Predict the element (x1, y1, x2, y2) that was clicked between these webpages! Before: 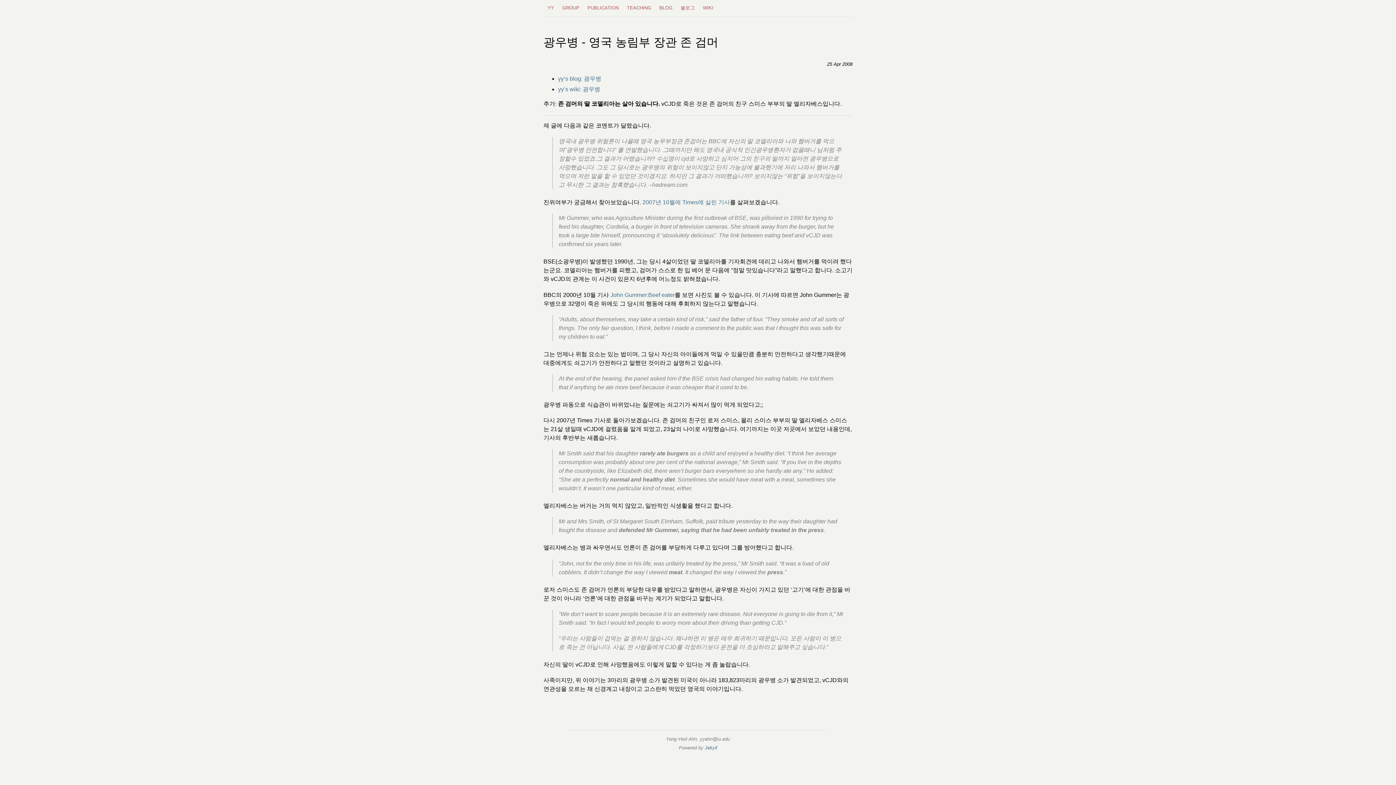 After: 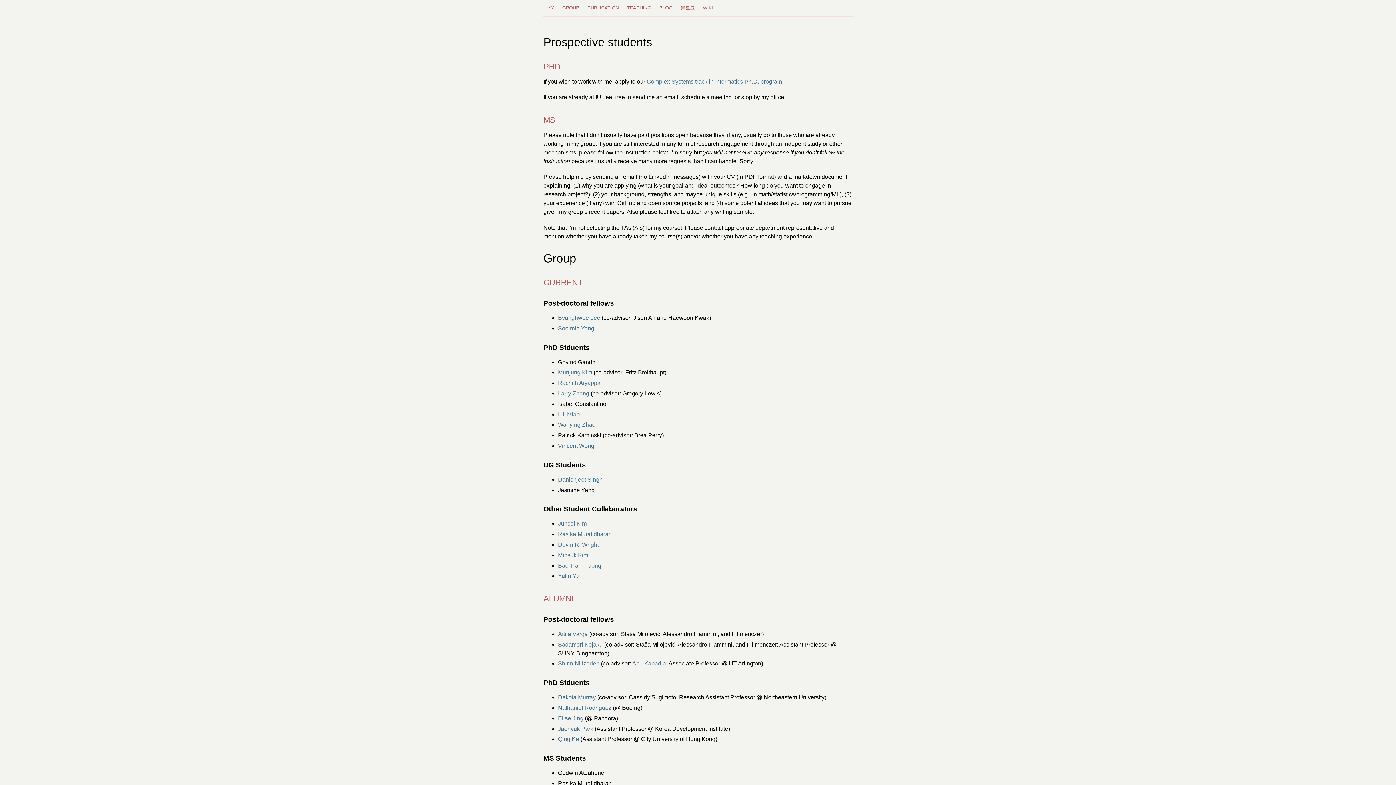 Action: bbox: (562, 5, 579, 10) label: GROUP